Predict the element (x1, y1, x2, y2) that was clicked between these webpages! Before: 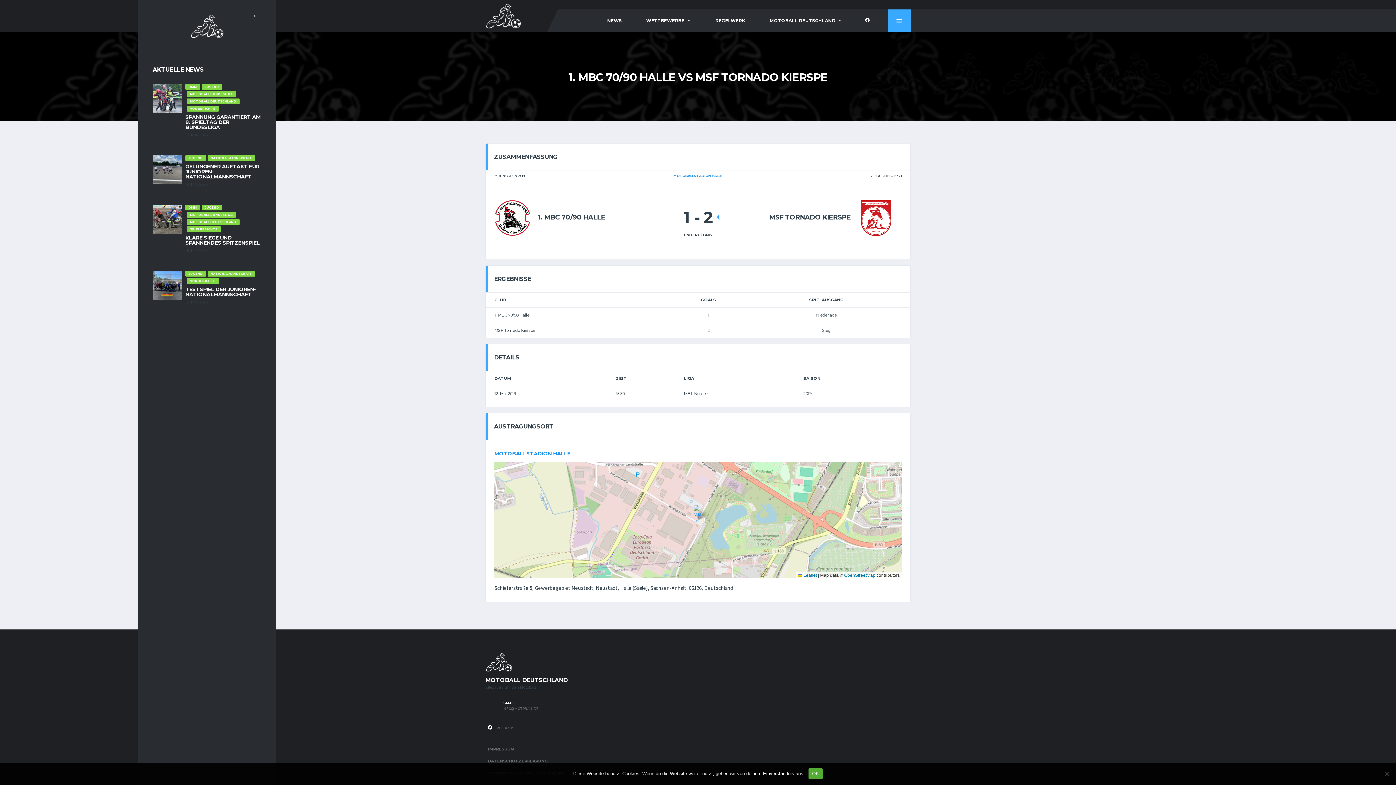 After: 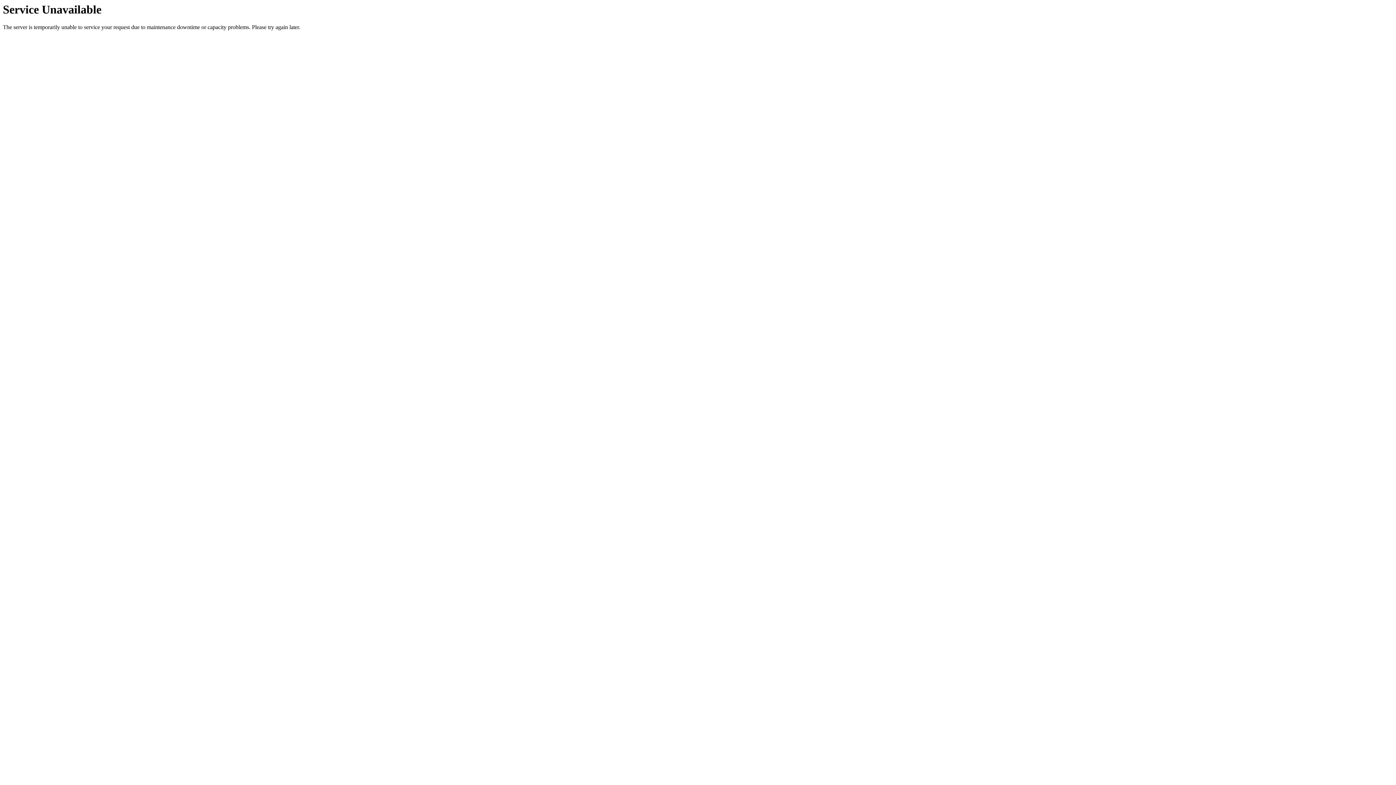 Action: label:   bbox: (485, 659, 518, 666)